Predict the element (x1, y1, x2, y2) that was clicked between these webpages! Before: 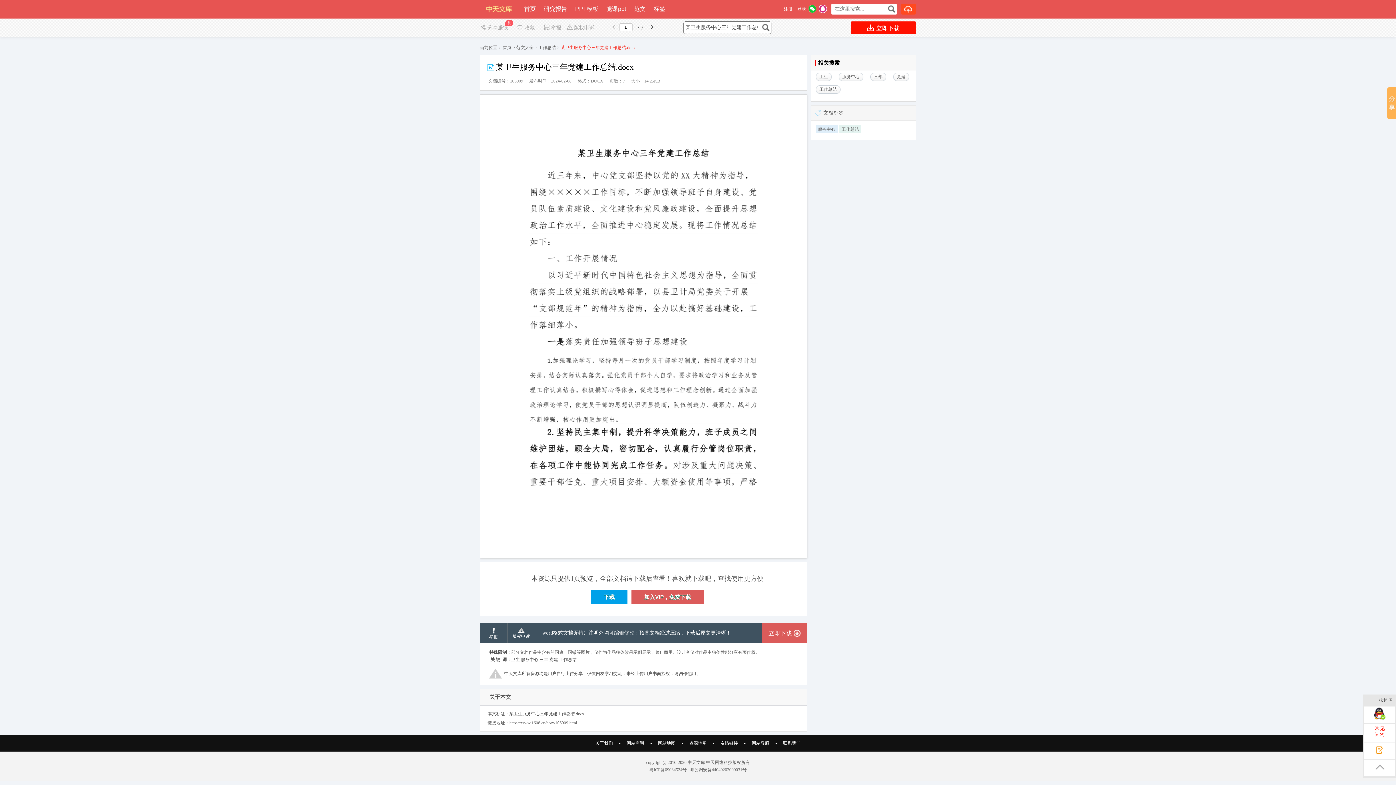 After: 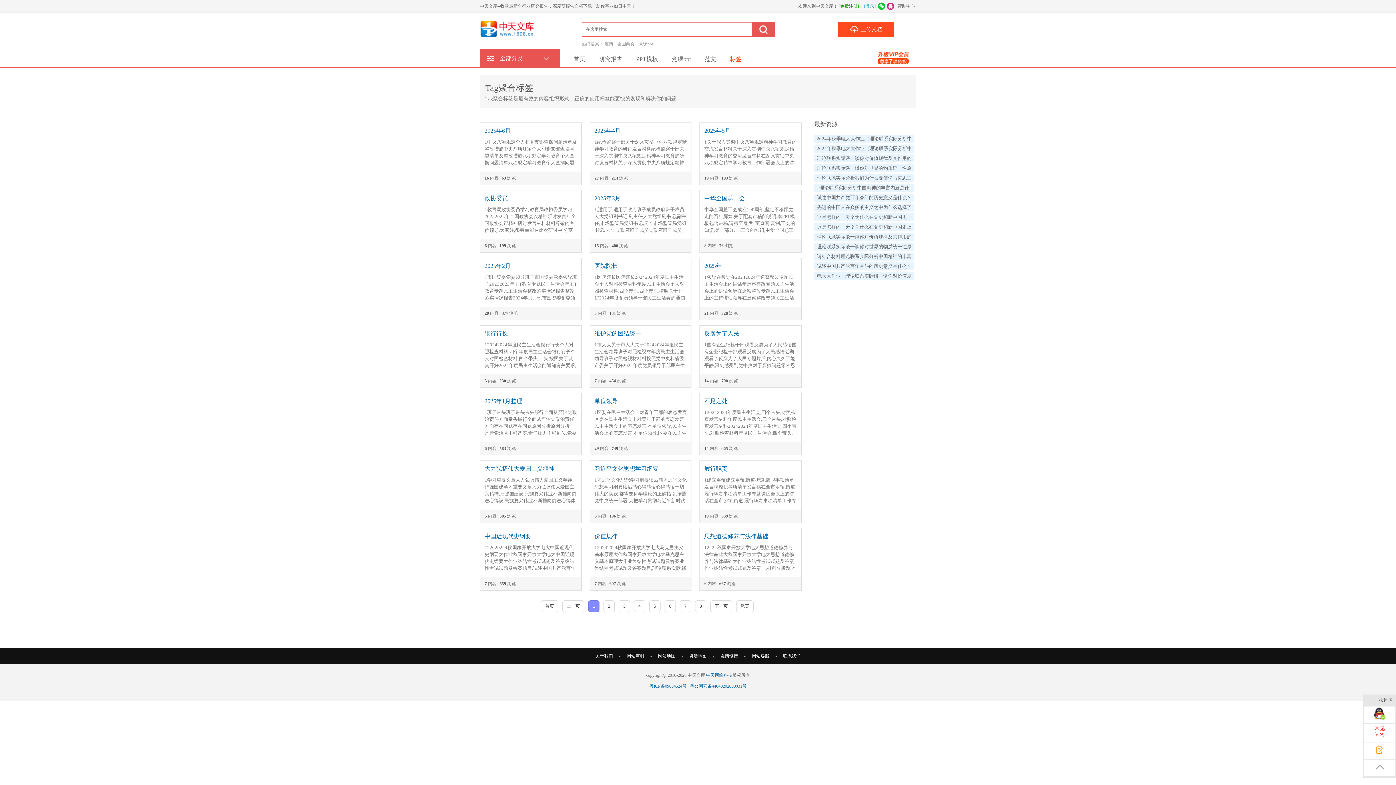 Action: label: 文档标签 bbox: (823, 110, 844, 115)